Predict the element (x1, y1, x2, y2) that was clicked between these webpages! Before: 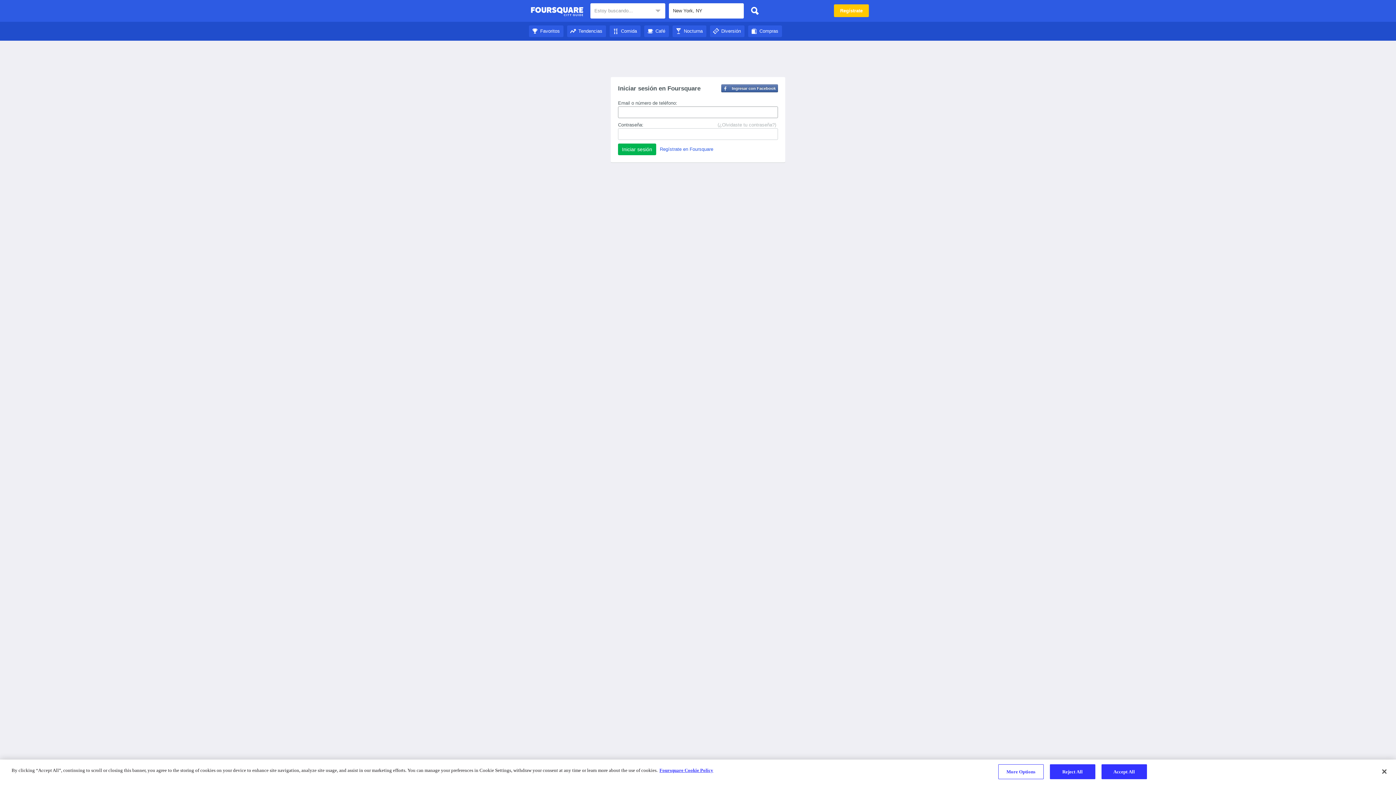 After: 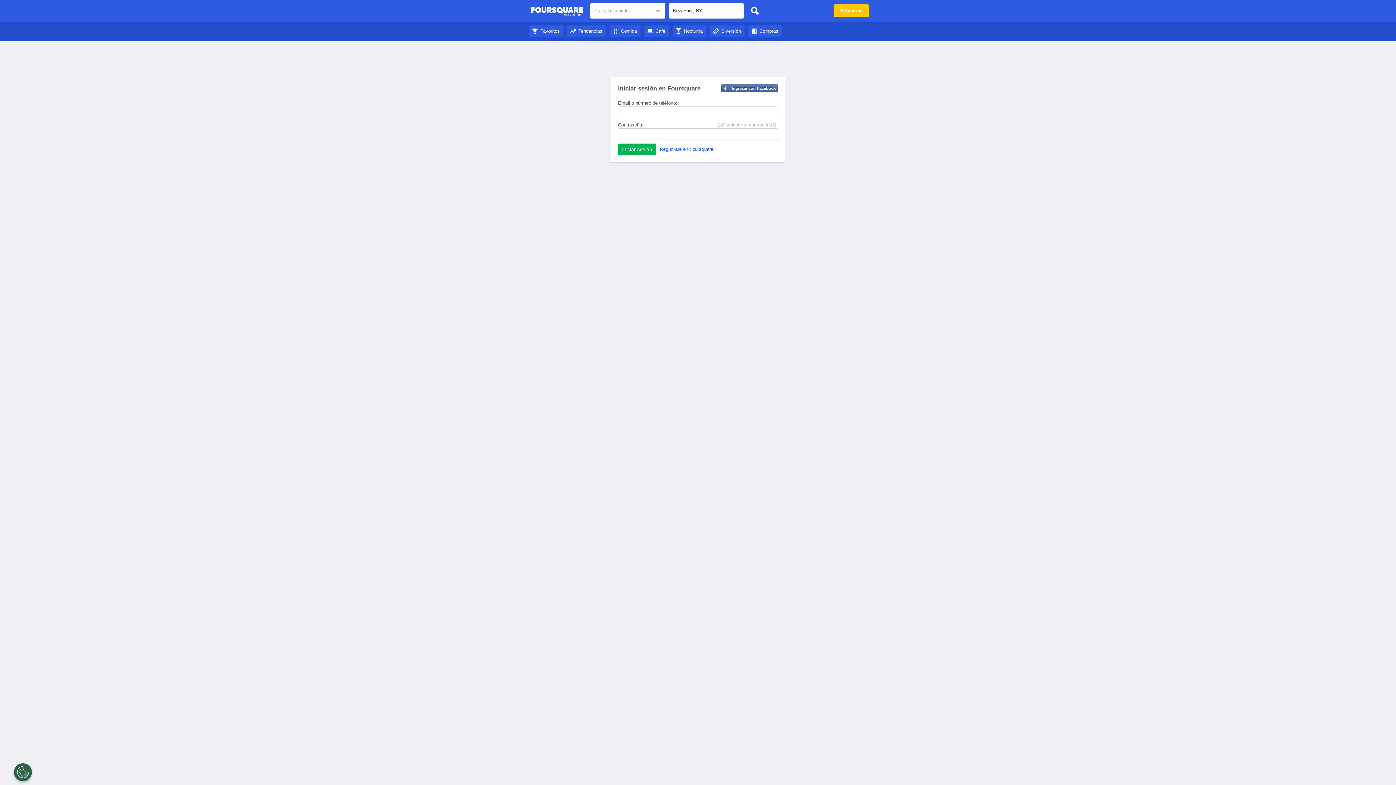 Action: label: Accept All bbox: (1101, 764, 1147, 779)